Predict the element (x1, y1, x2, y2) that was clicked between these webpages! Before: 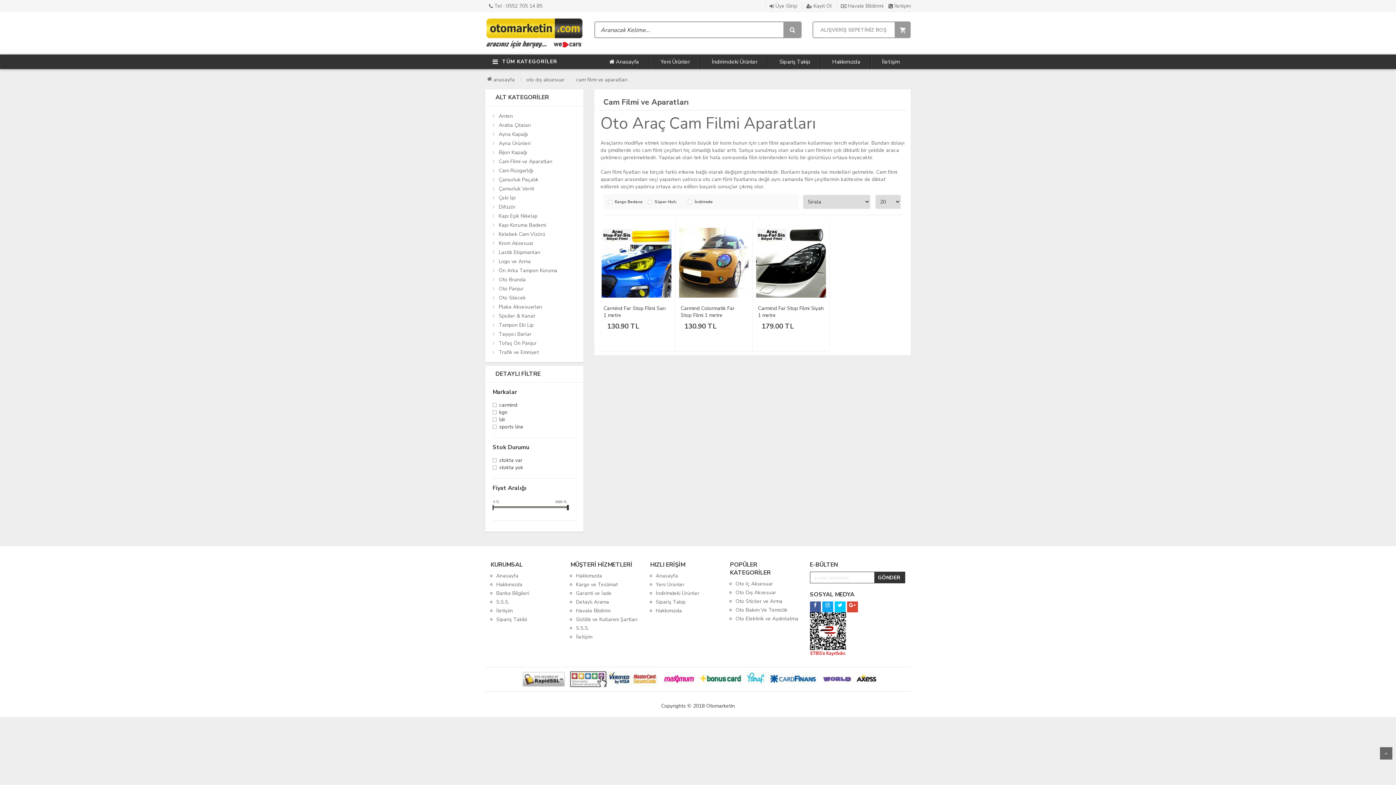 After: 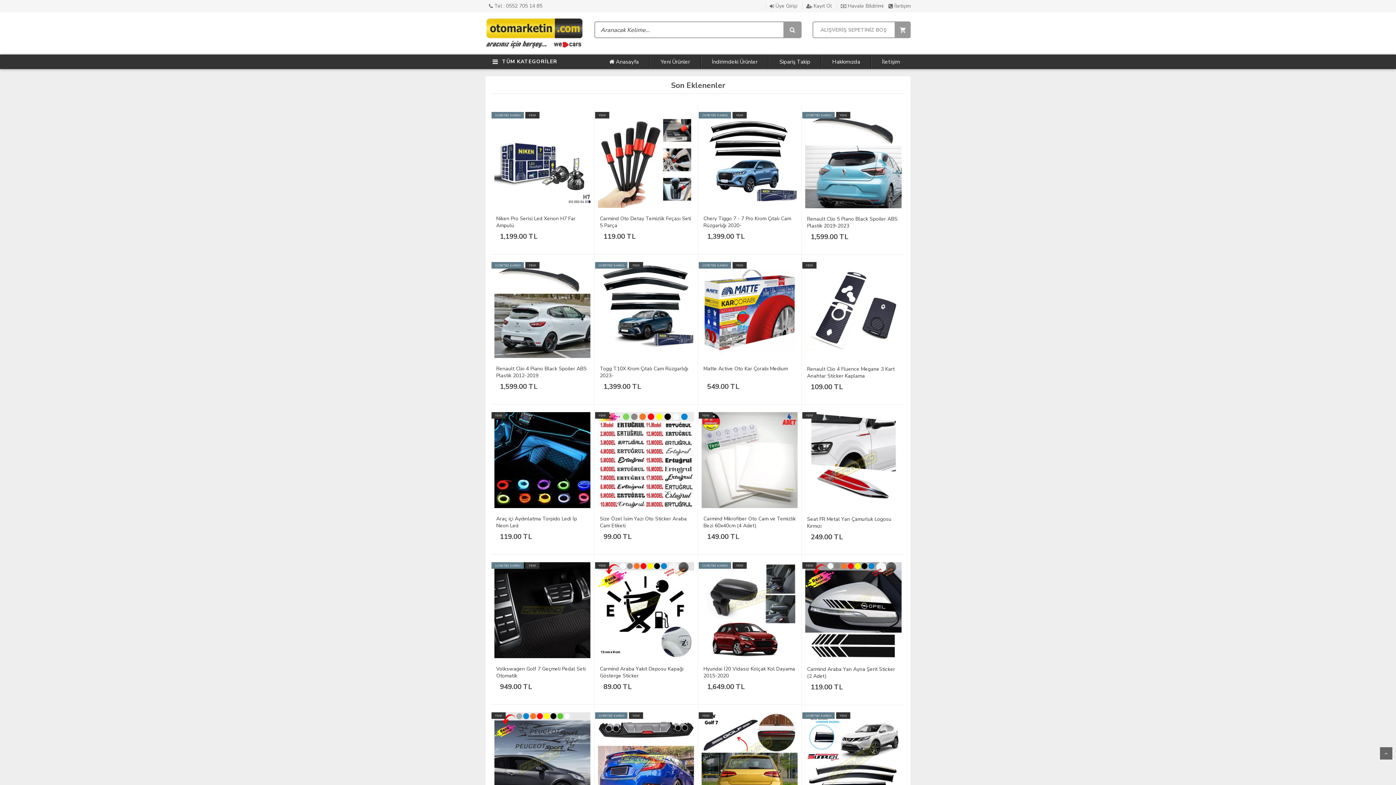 Action: label: Yeni Ürünler bbox: (650, 58, 700, 65)